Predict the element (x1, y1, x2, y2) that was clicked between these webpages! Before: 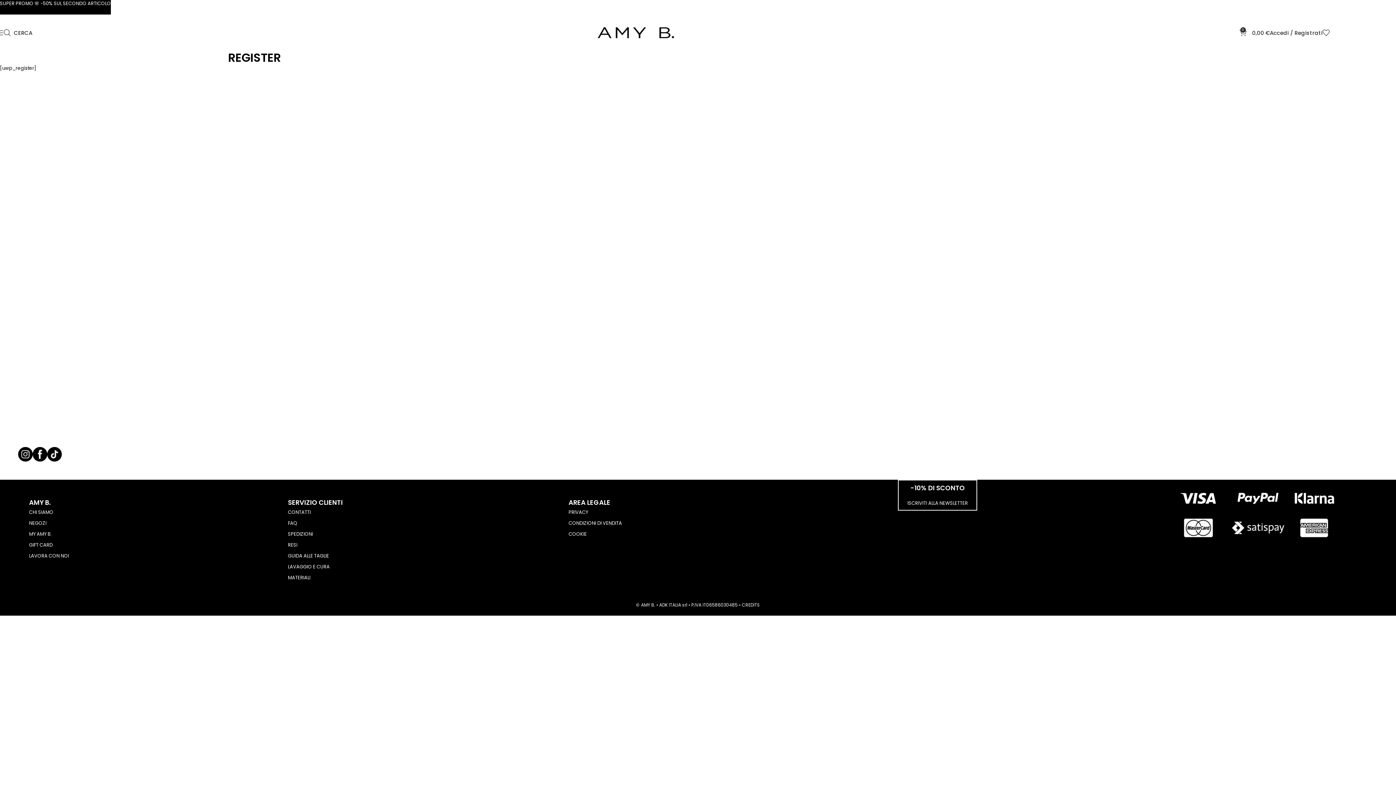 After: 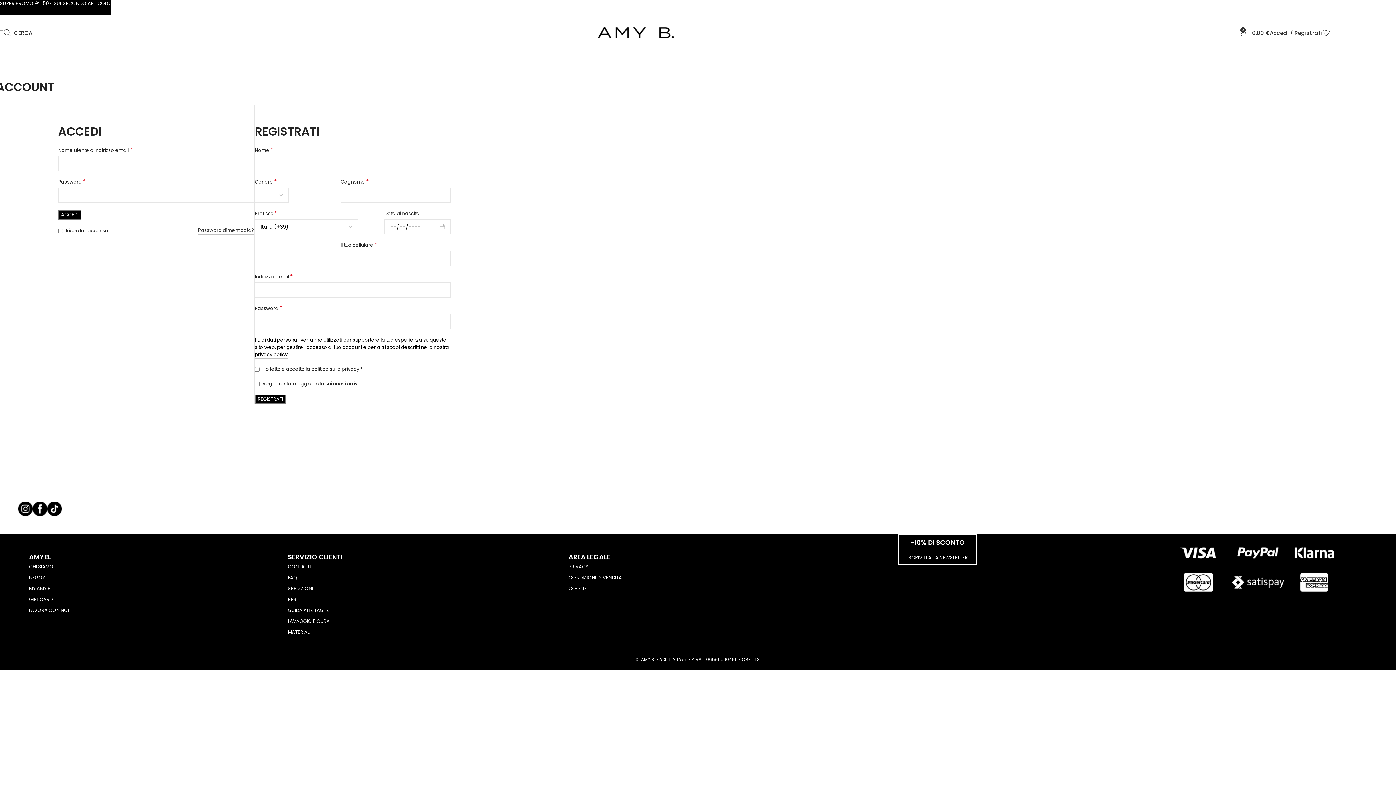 Action: bbox: (1270, 25, 1322, 40) label: Accedi / Registrati